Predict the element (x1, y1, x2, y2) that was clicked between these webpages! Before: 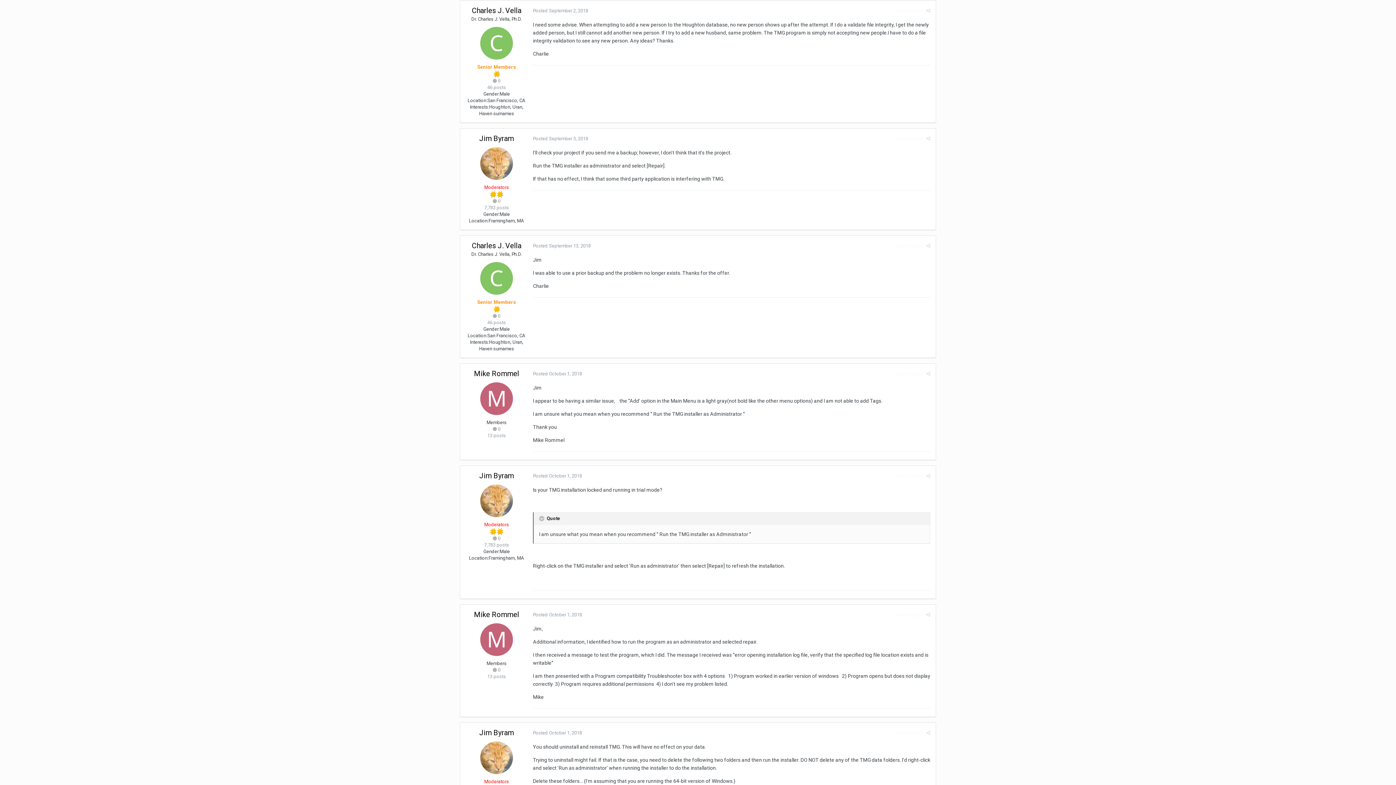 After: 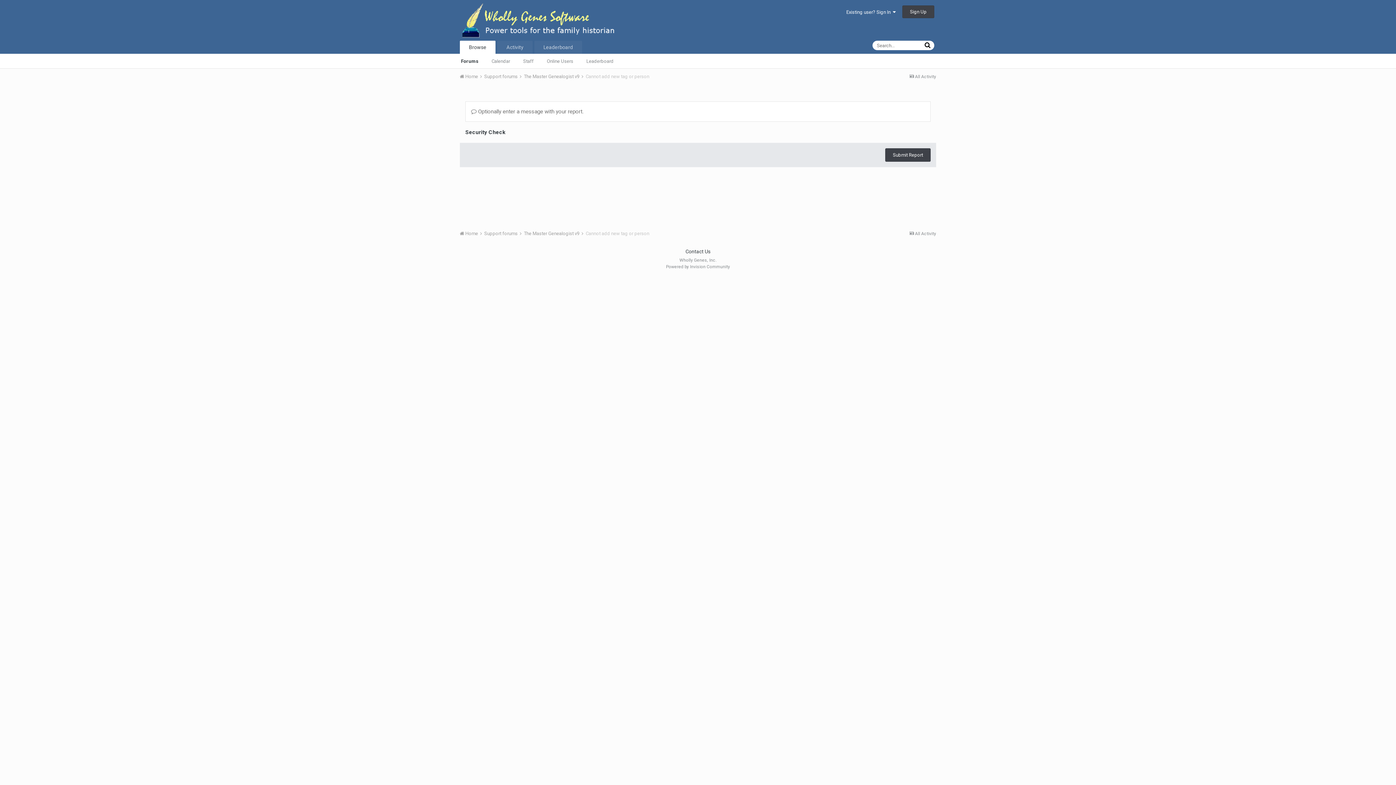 Action: label: Report post bbox: (896, 730, 921, 736)